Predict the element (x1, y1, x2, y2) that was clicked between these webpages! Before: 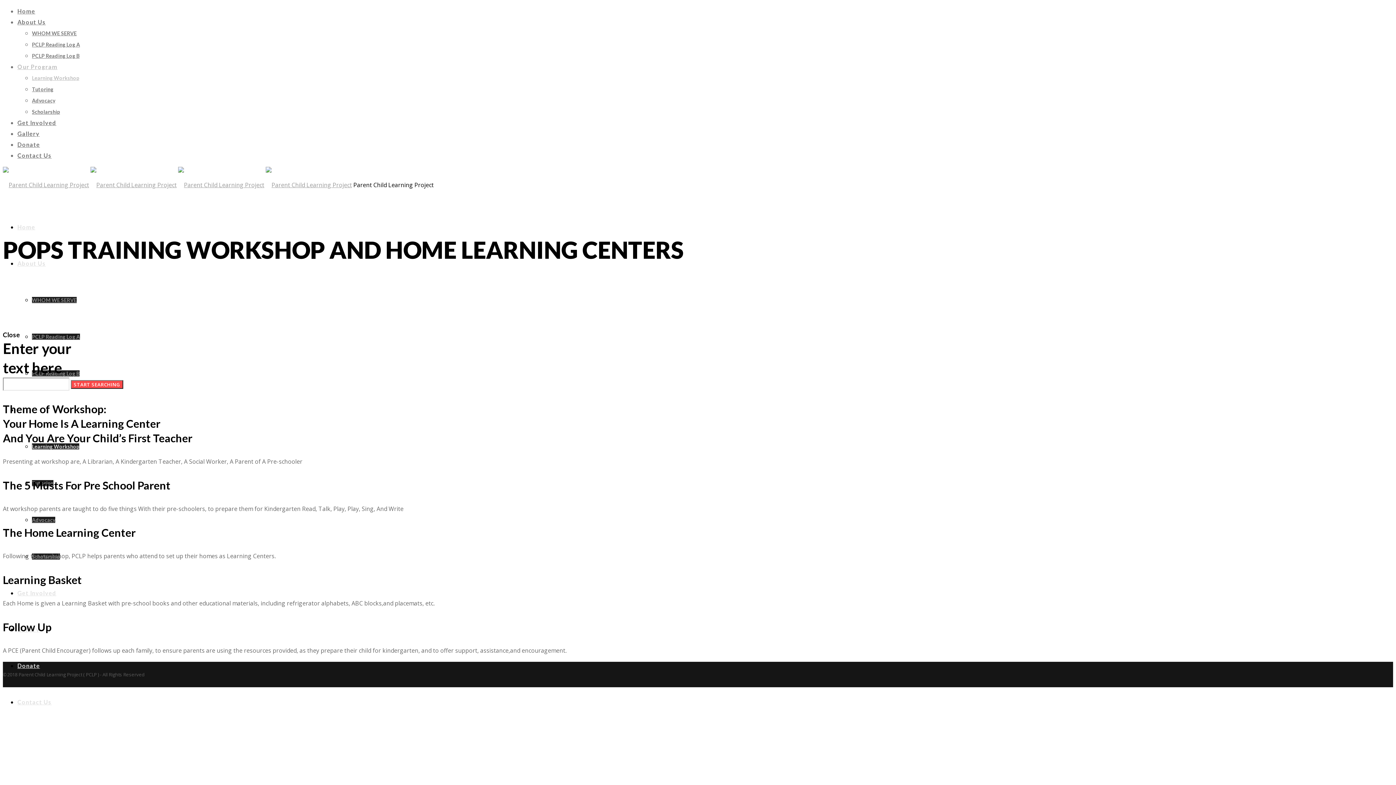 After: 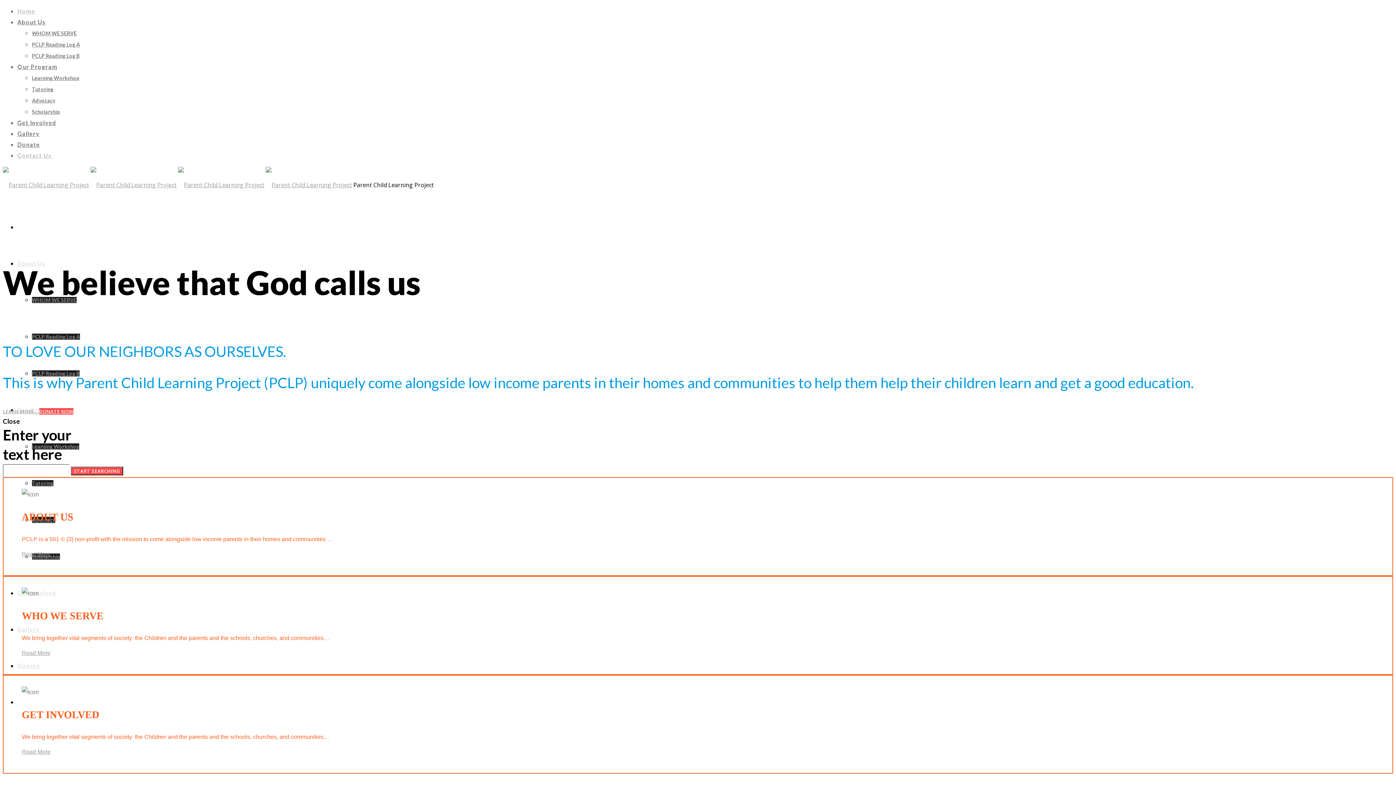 Action: bbox: (90, 181, 176, 189)